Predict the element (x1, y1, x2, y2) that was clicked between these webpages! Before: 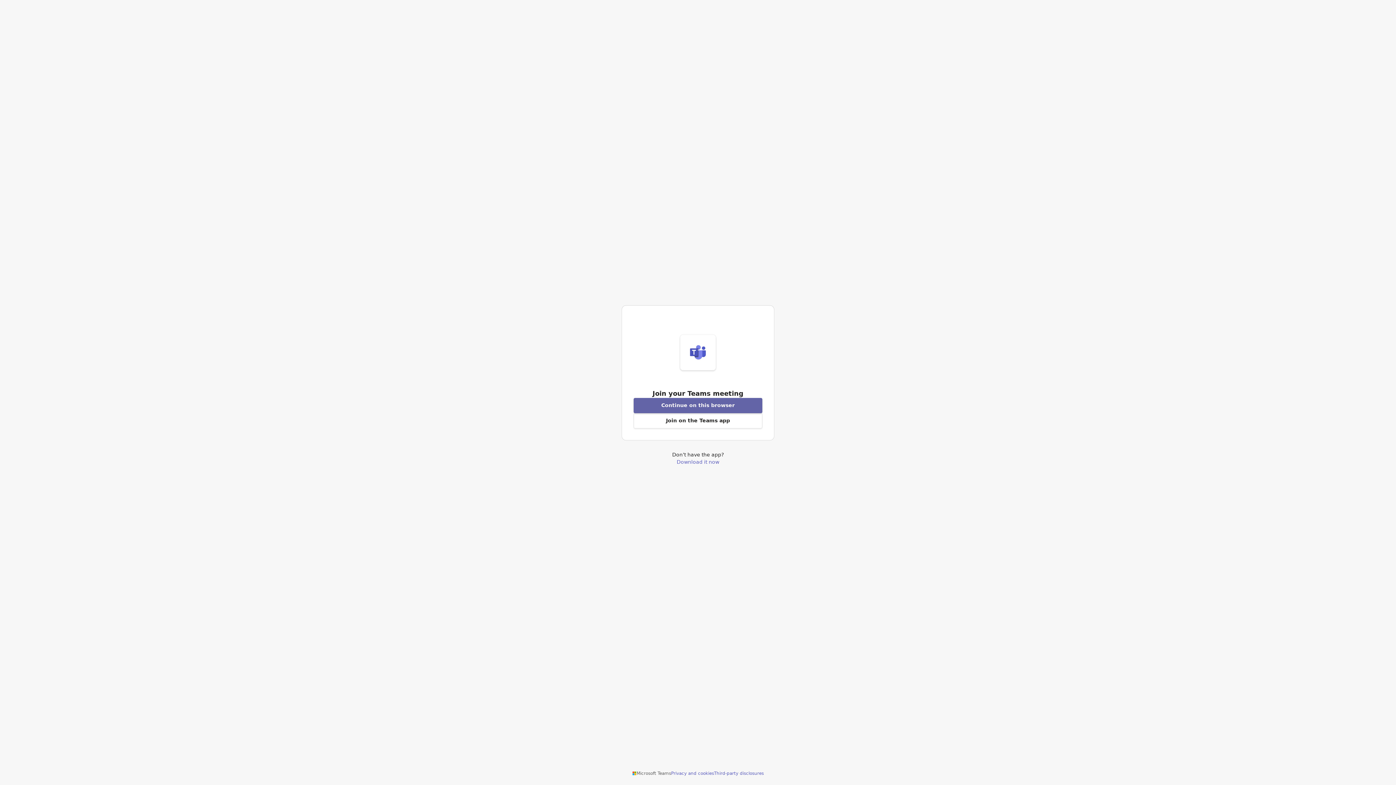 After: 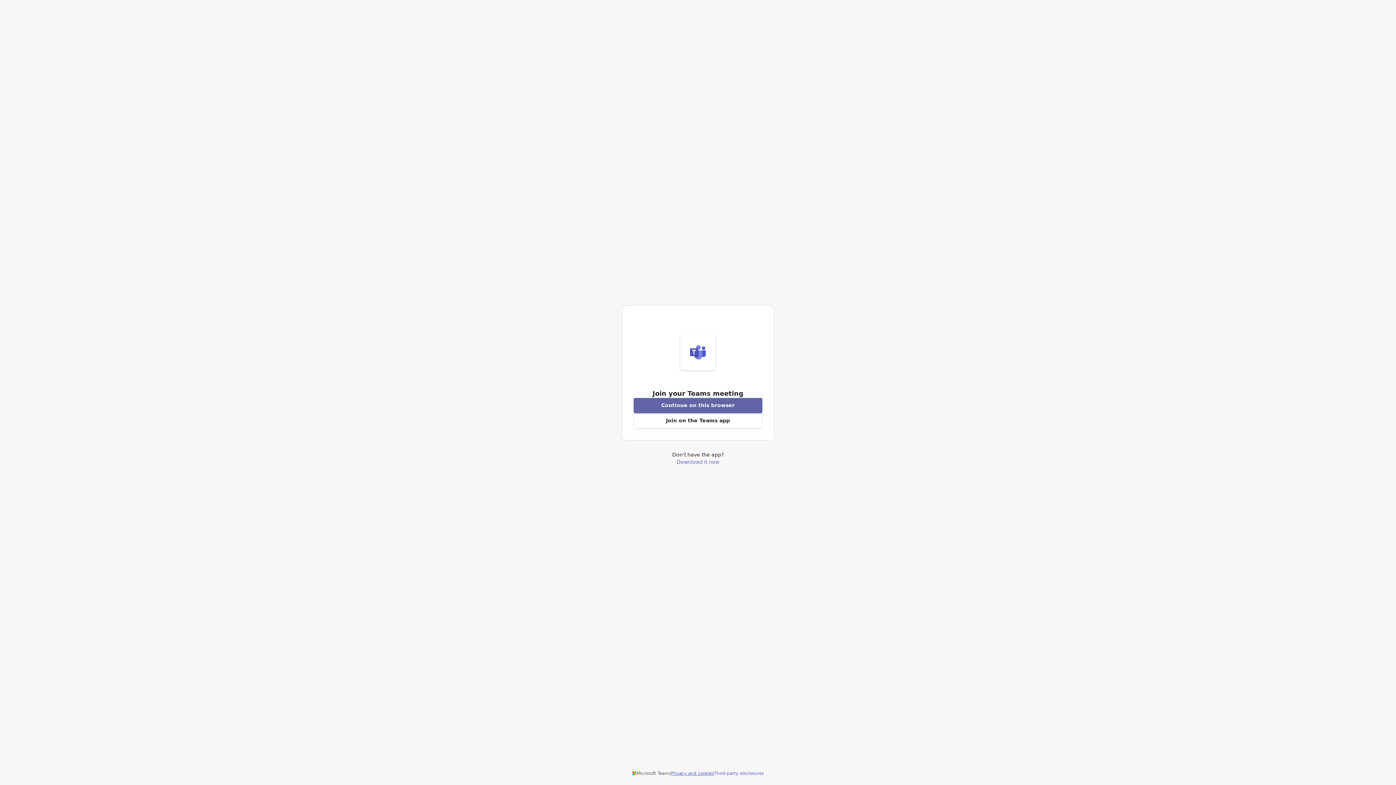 Action: label: Privacy and cookies bbox: (671, 770, 714, 776)